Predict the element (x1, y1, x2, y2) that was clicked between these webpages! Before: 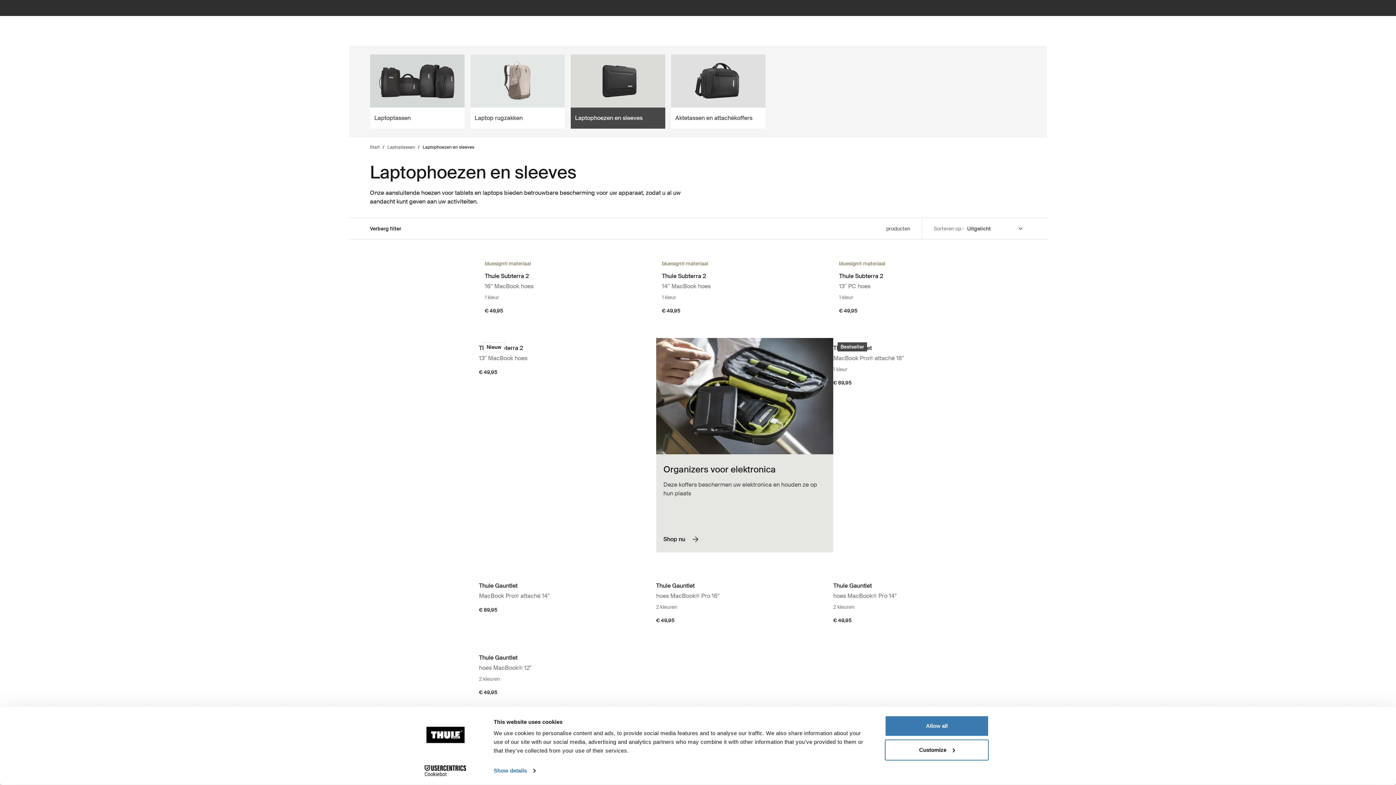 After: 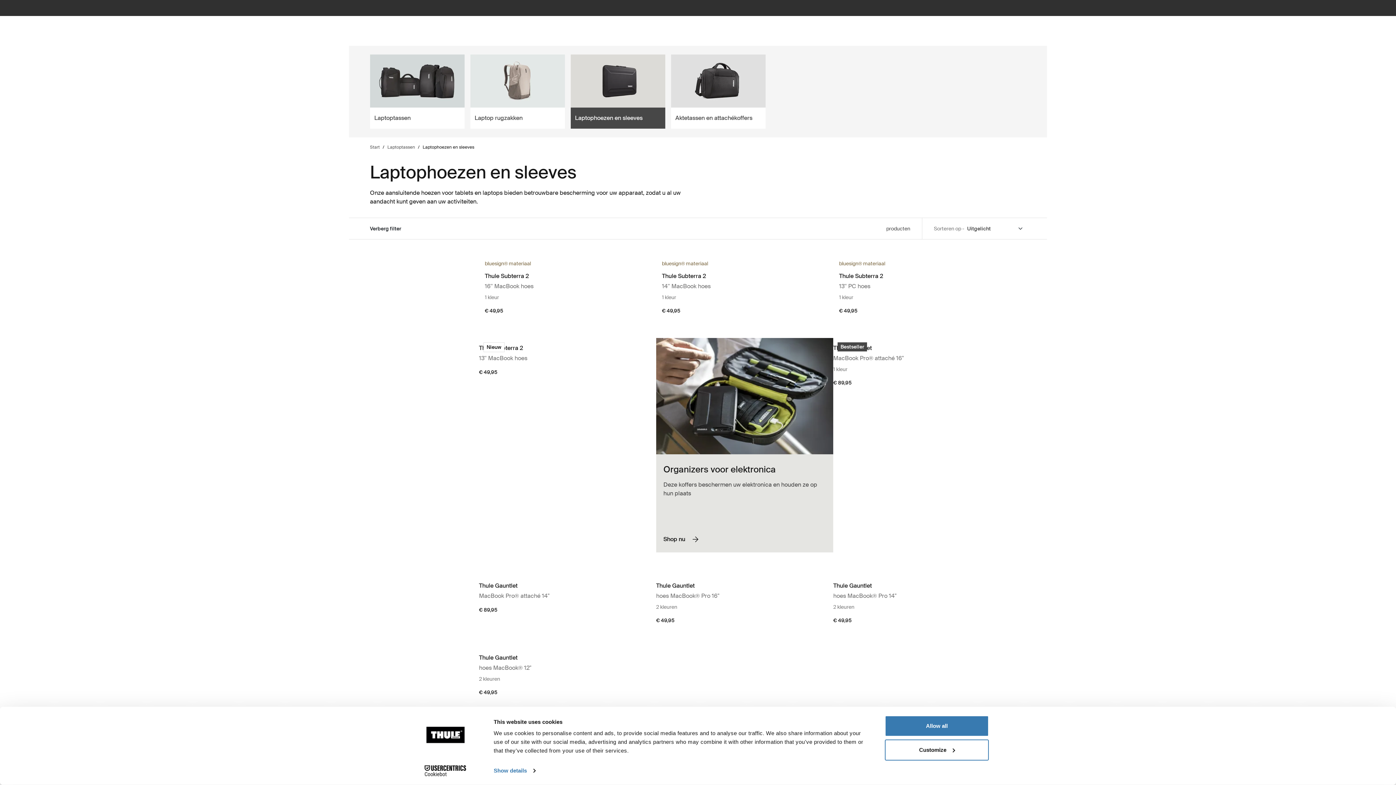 Action: bbox: (413, 765, 477, 776) label: Cookiebot - opens in a new window